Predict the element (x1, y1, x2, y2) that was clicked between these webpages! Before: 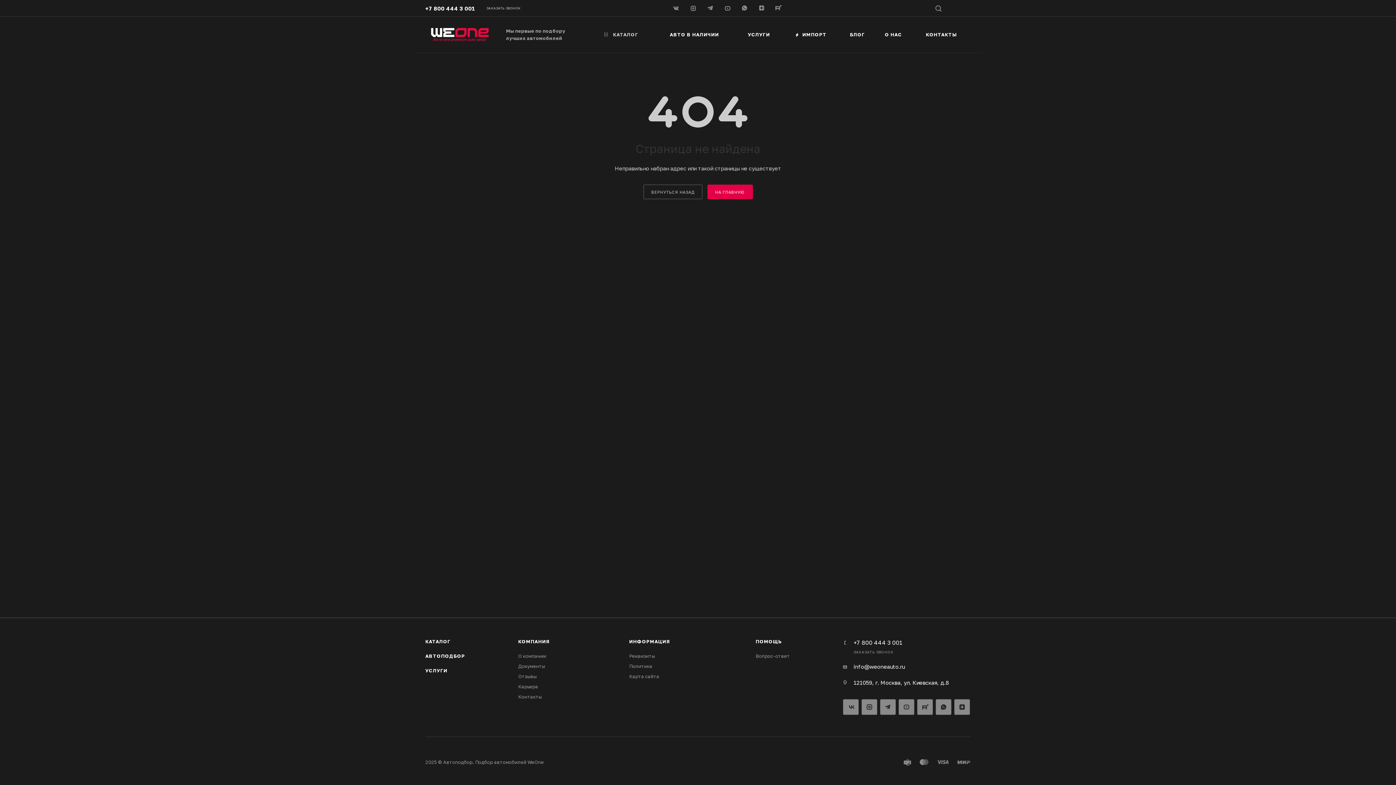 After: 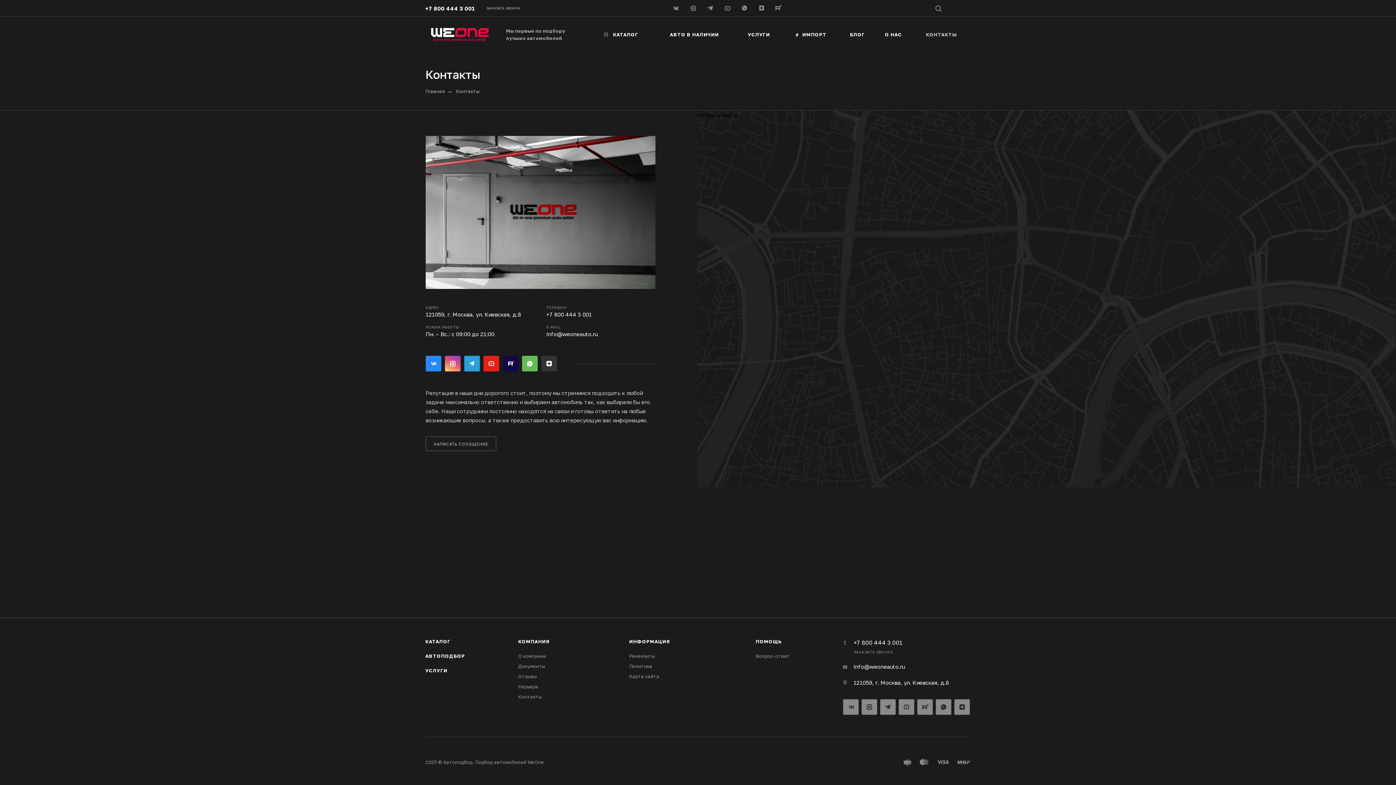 Action: bbox: (912, 16, 970, 52) label: КОНТАКТЫ